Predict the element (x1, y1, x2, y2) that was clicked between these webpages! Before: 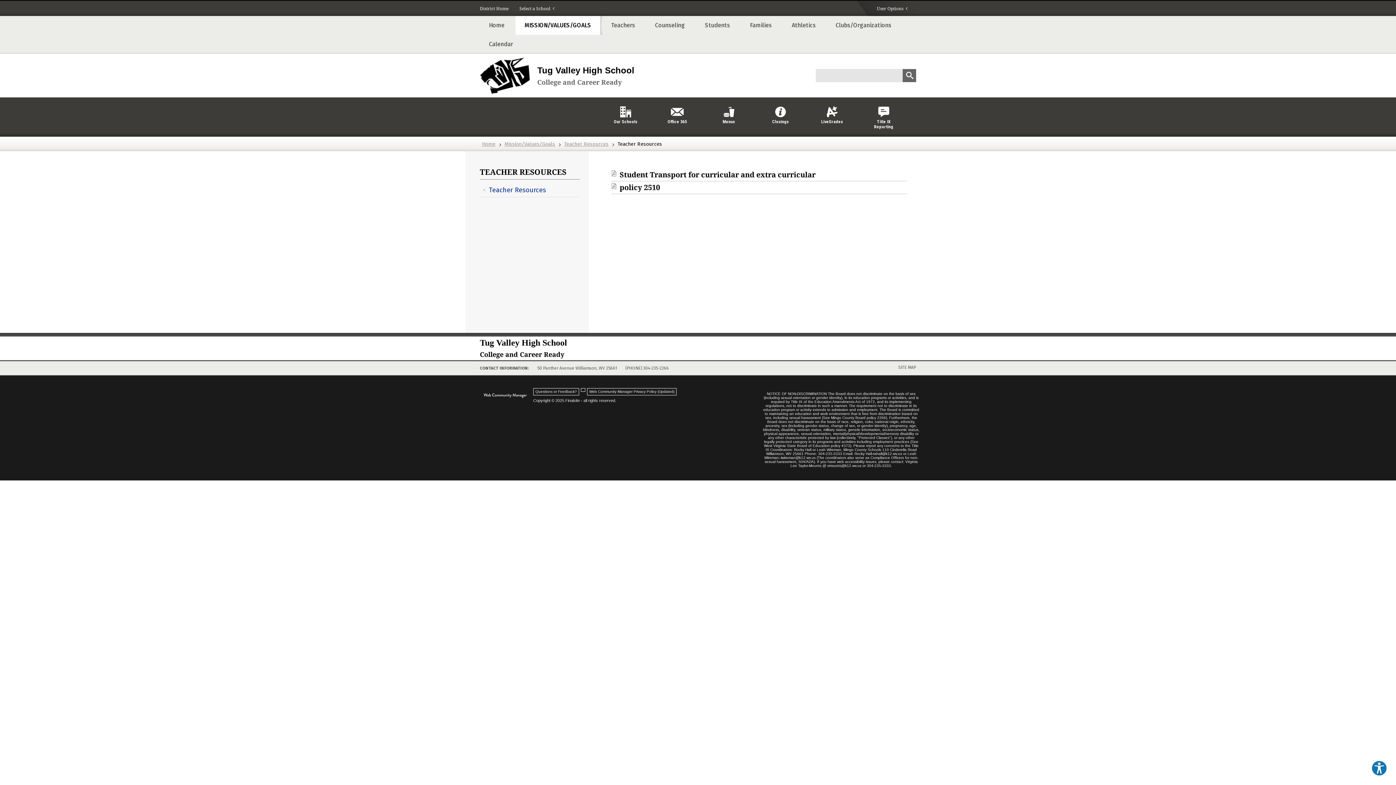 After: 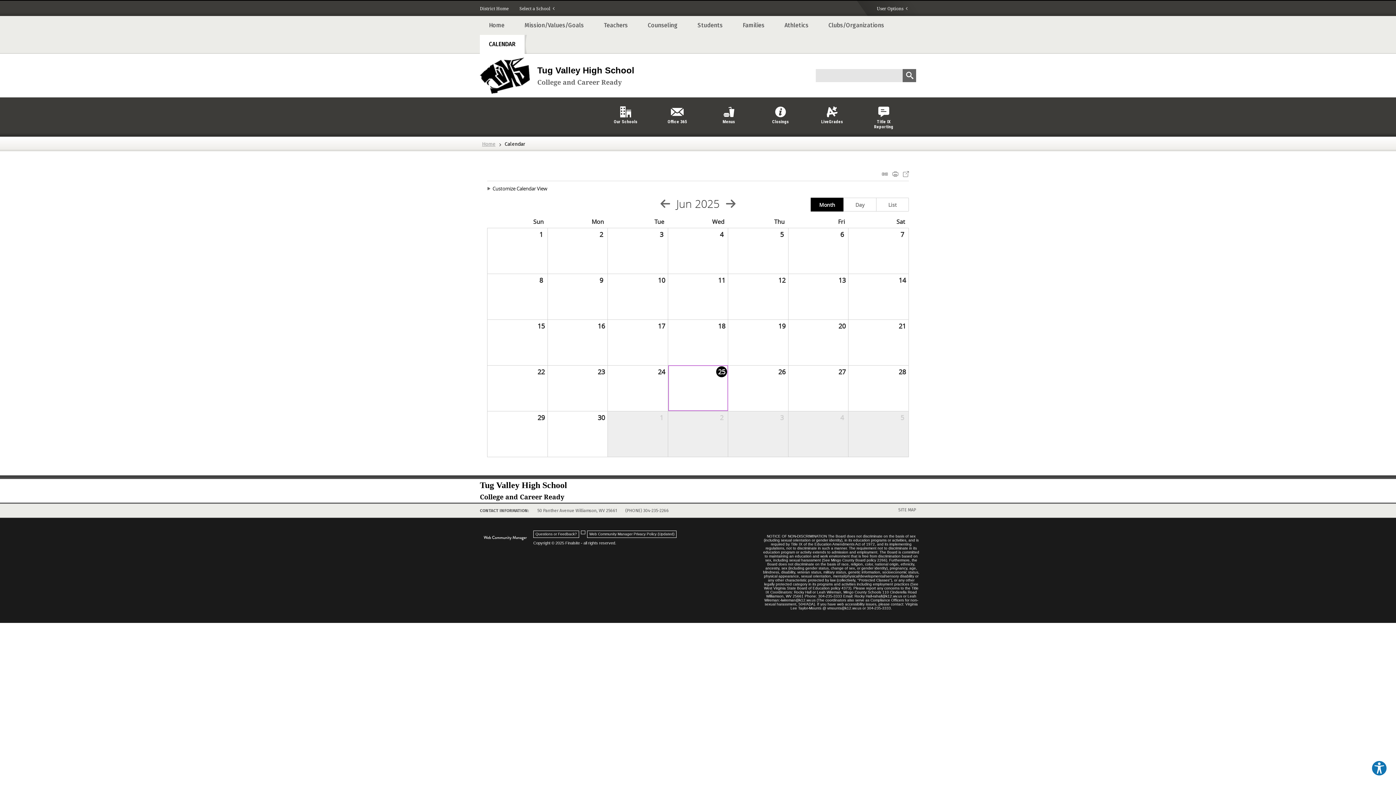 Action: bbox: (480, 34, 522, 53) label: Calendar